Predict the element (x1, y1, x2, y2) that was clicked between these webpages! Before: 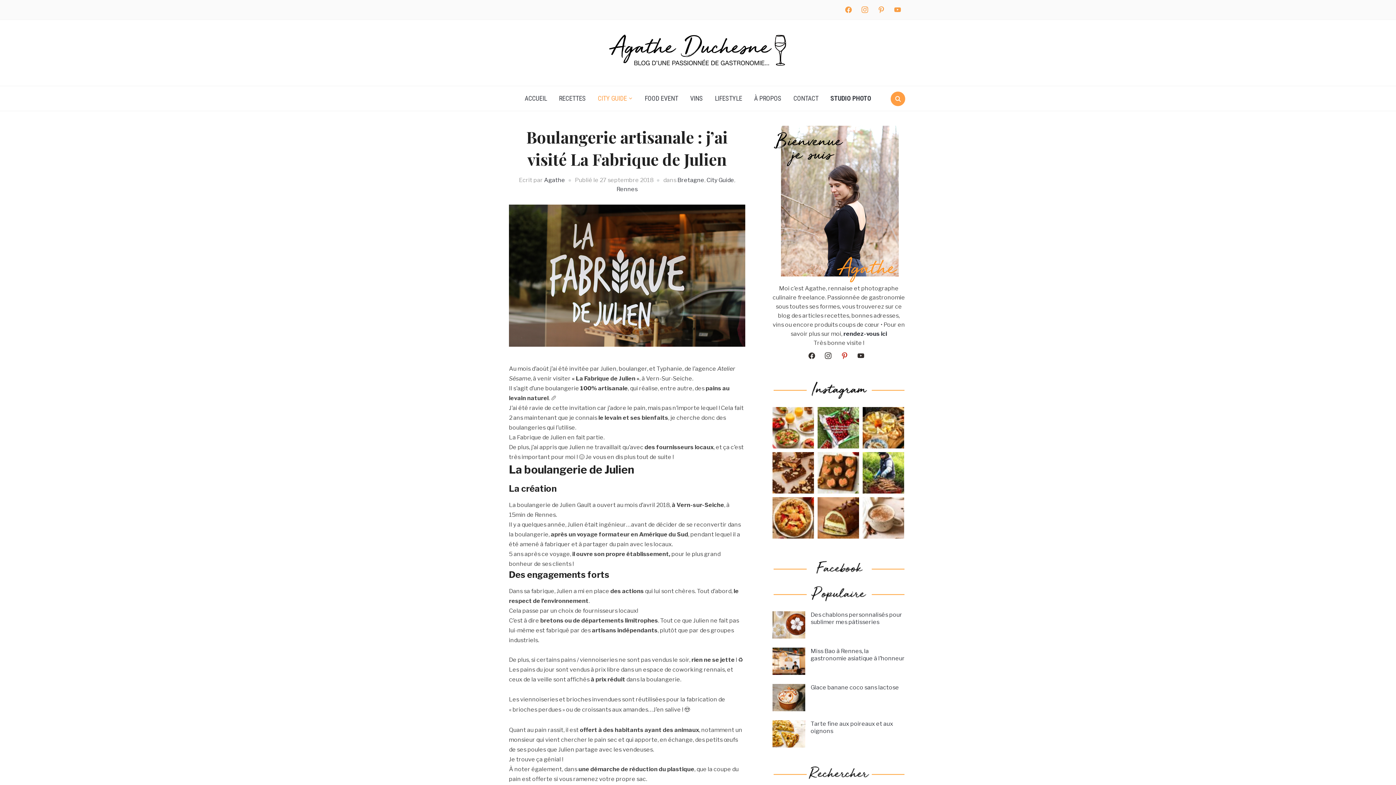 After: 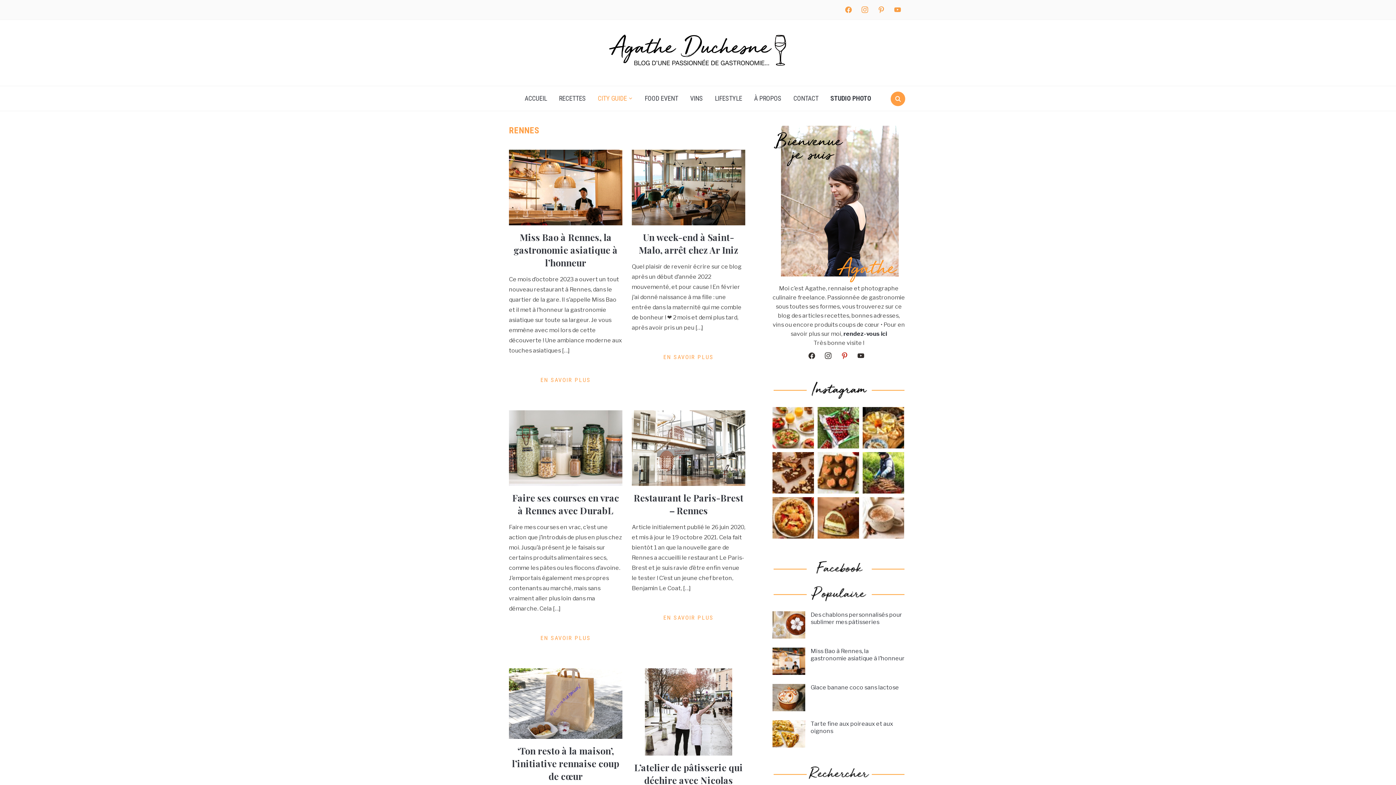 Action: bbox: (616, 185, 637, 192) label: Rennes